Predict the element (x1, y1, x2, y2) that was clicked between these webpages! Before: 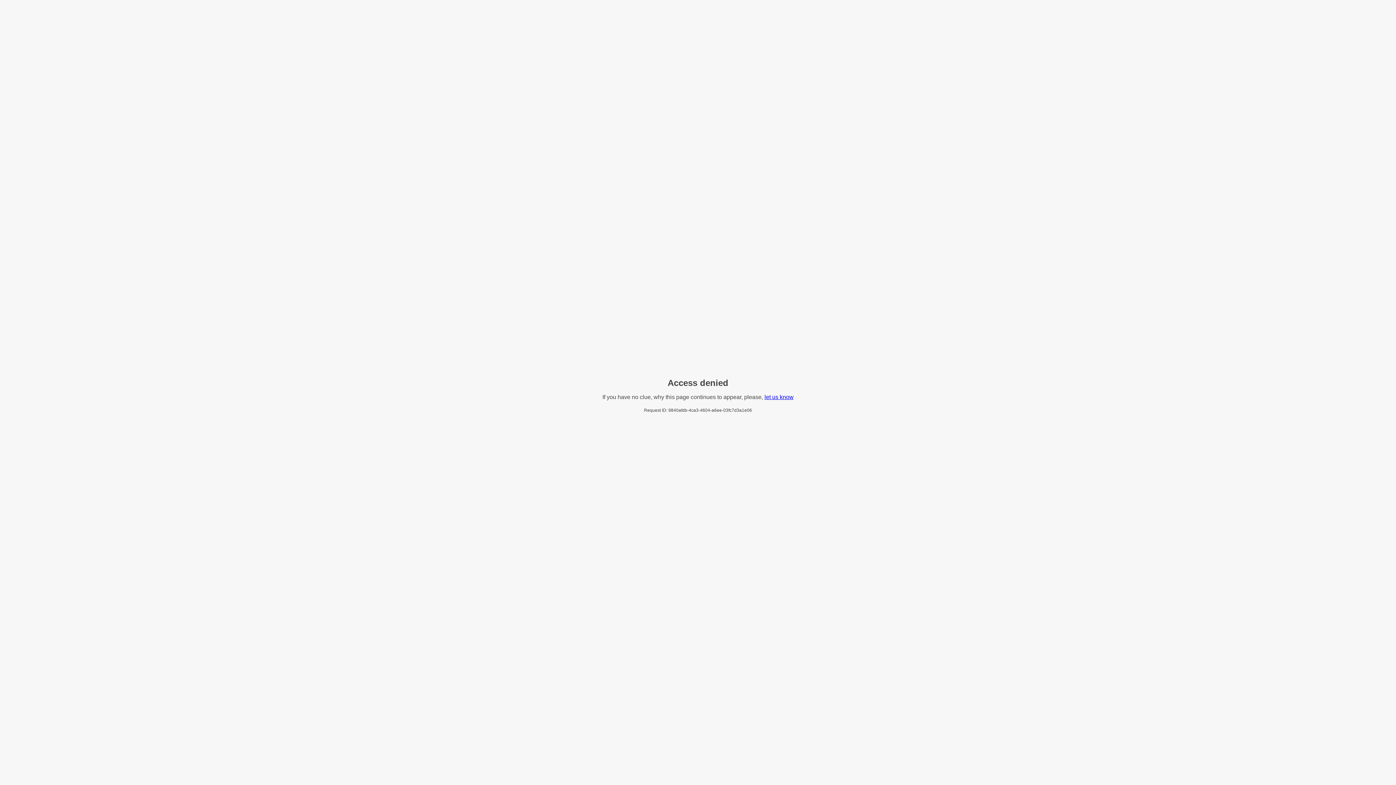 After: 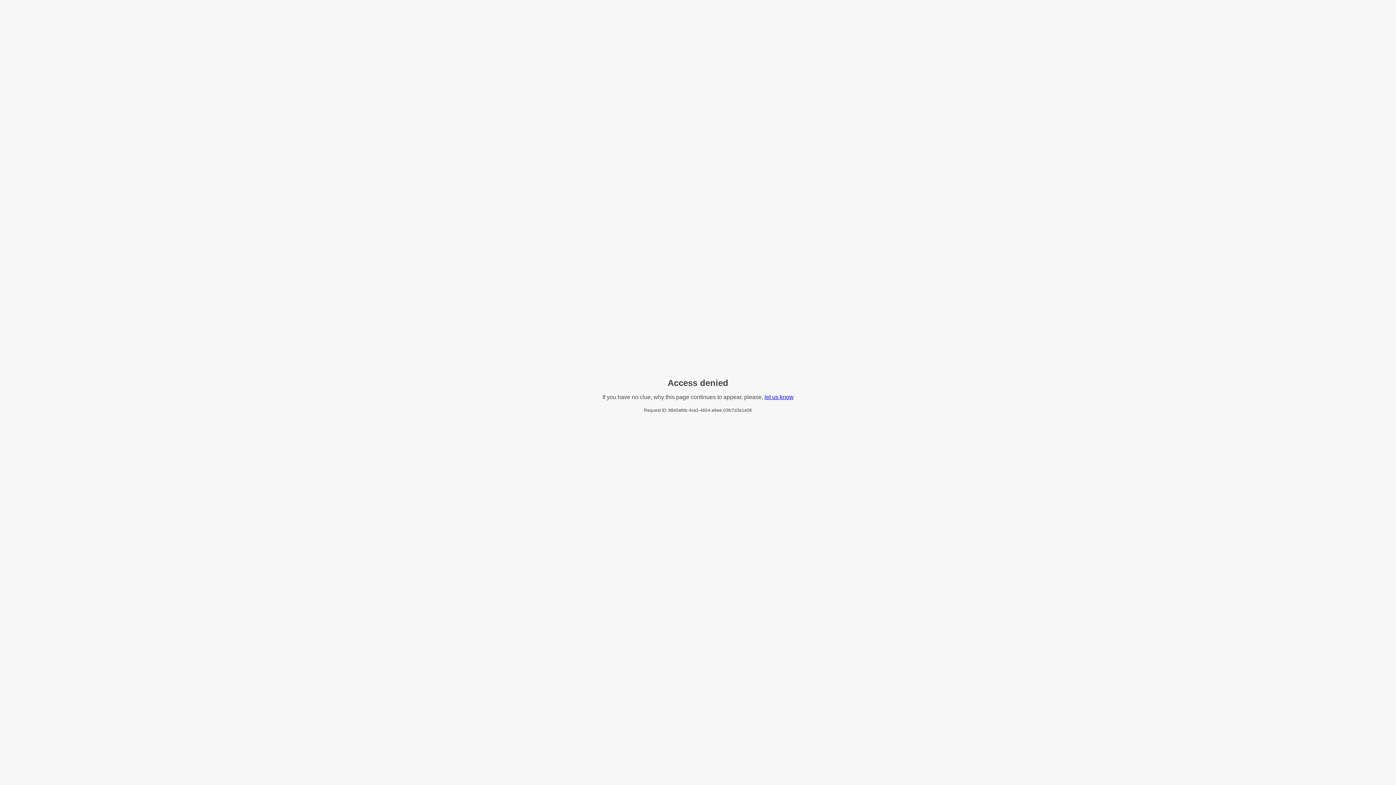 Action: bbox: (764, 394, 793, 400) label: let us know